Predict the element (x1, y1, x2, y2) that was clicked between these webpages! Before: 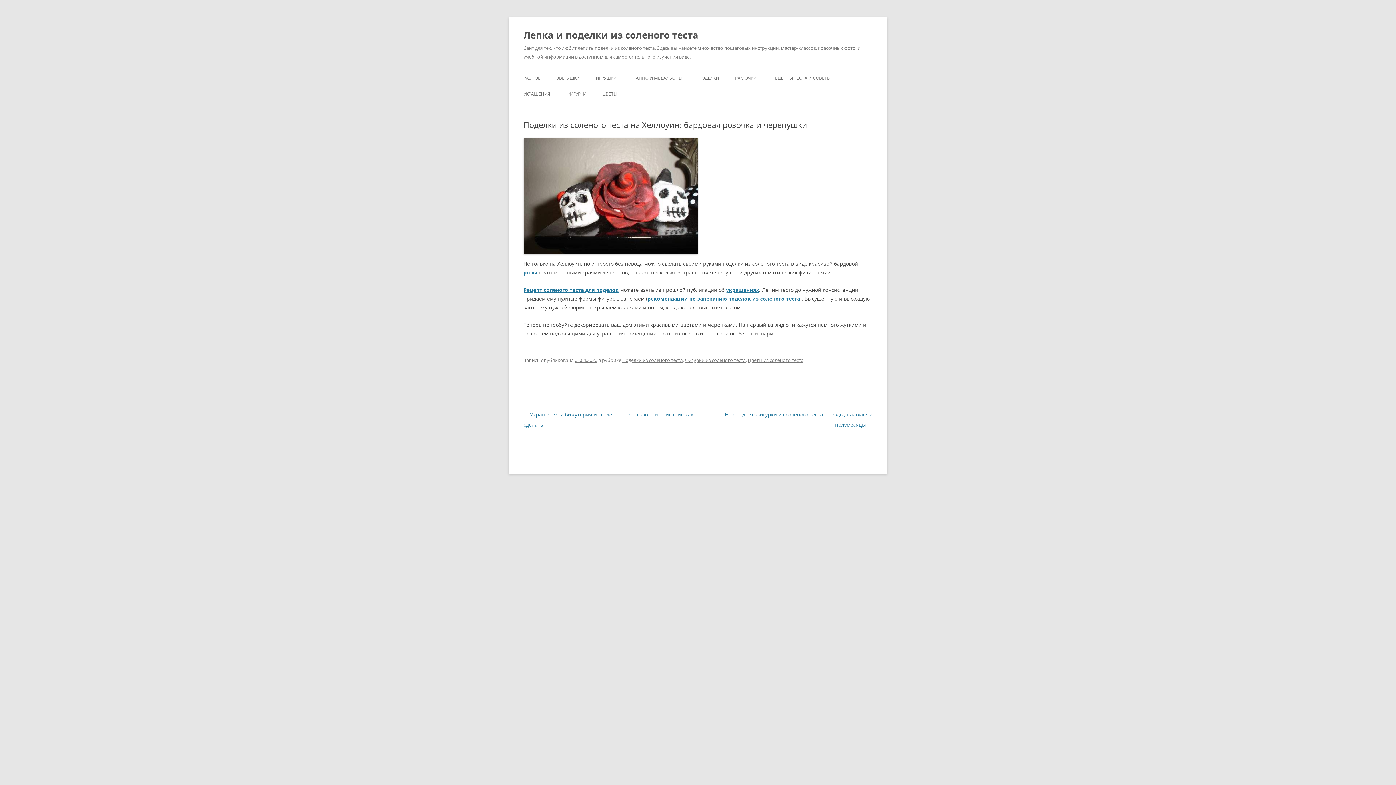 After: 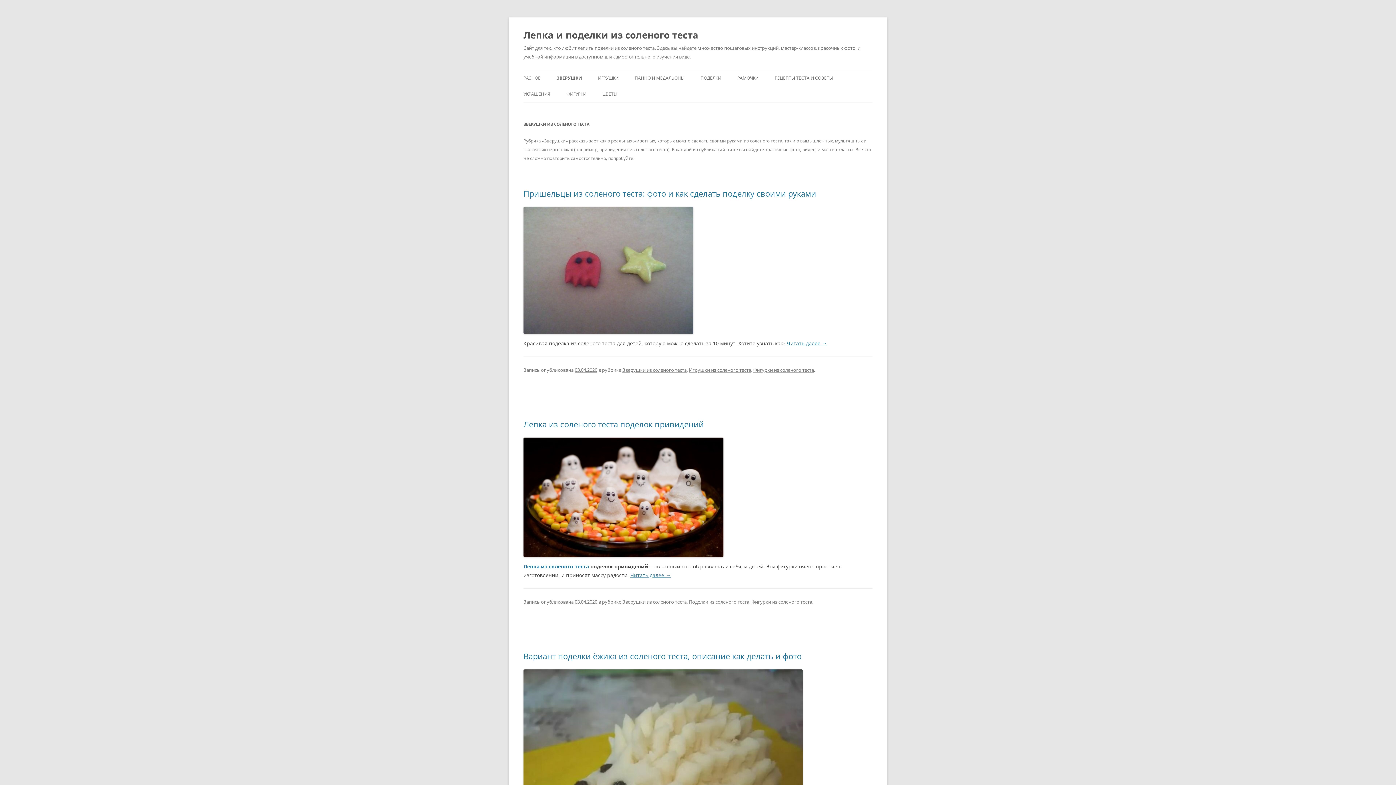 Action: bbox: (556, 70, 580, 86) label: ЗВЕРУШКИ